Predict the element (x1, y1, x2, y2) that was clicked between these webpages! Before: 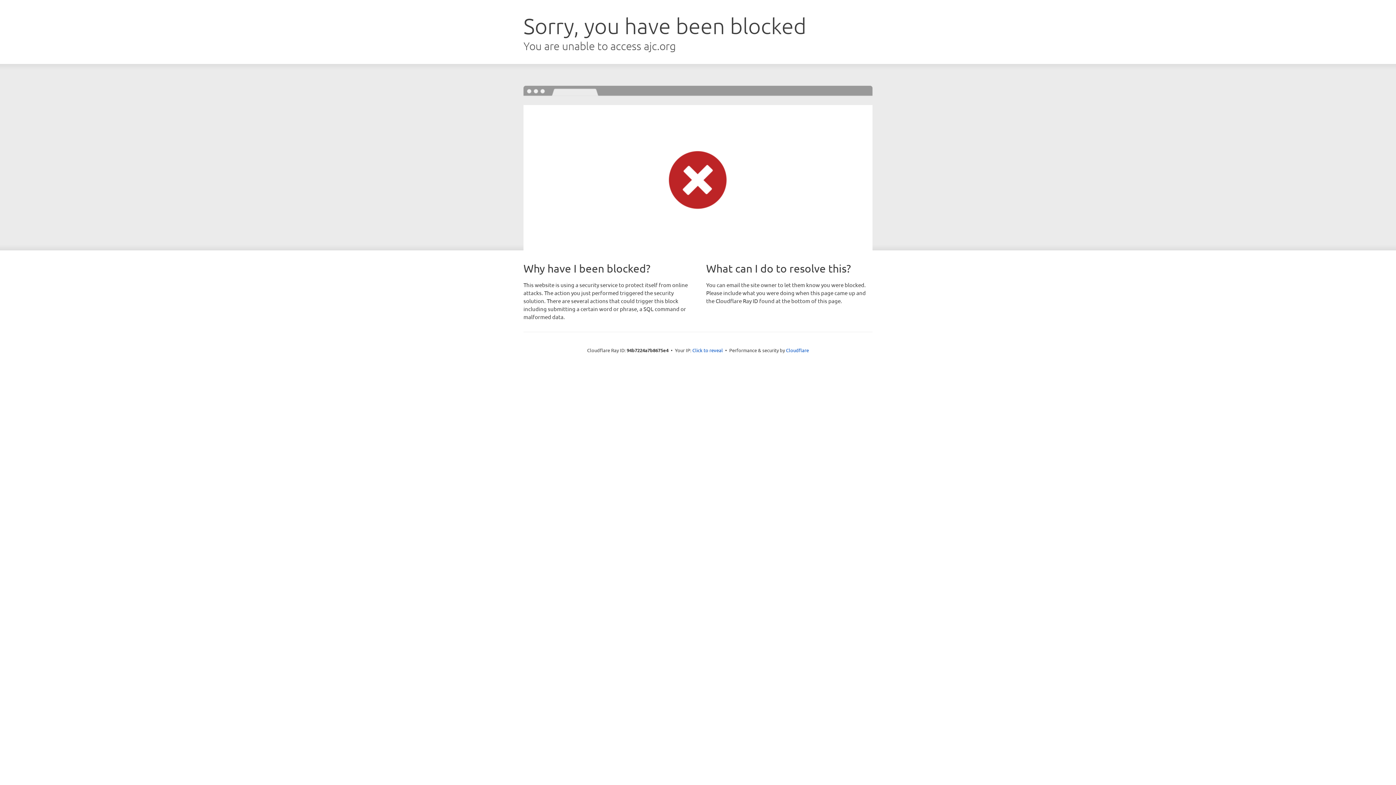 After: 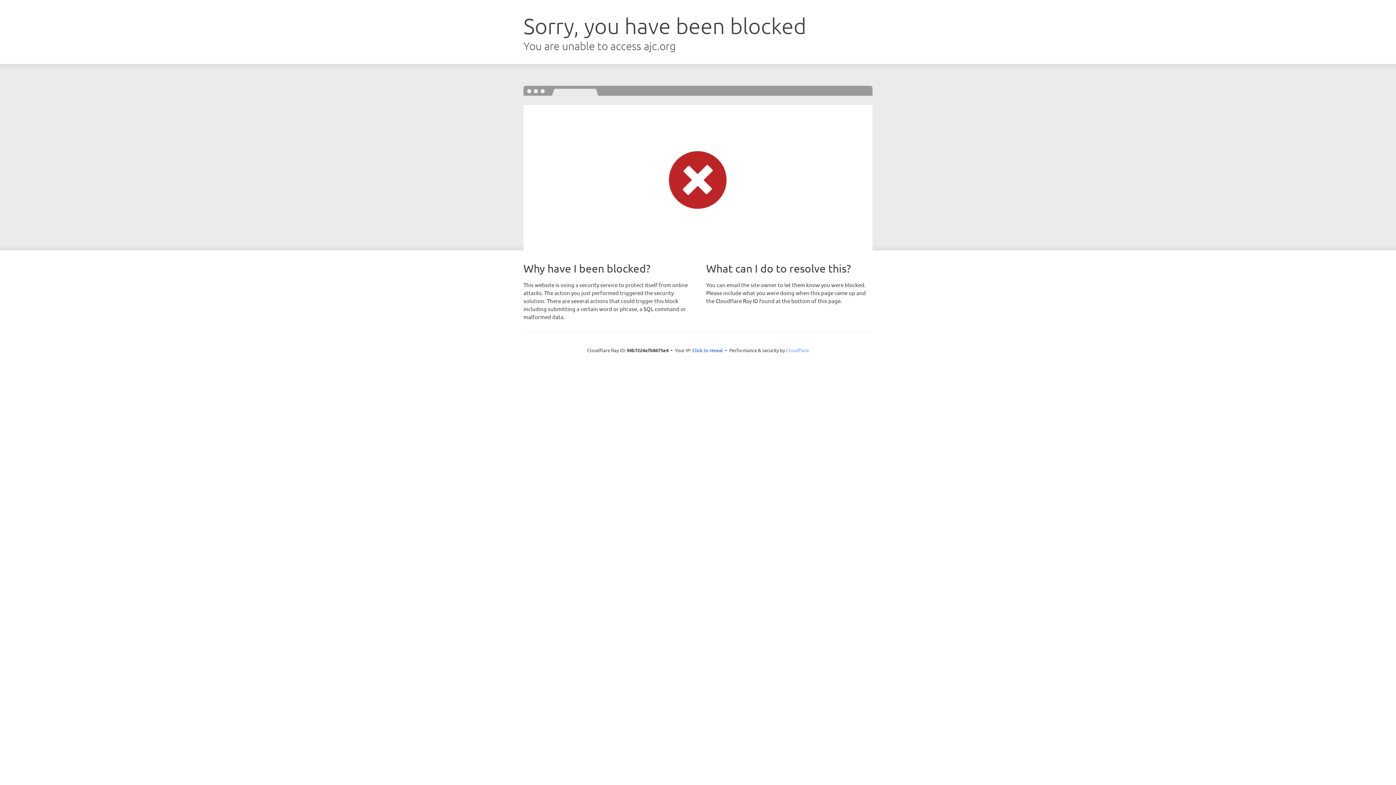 Action: label: Cloudflare bbox: (786, 347, 809, 353)